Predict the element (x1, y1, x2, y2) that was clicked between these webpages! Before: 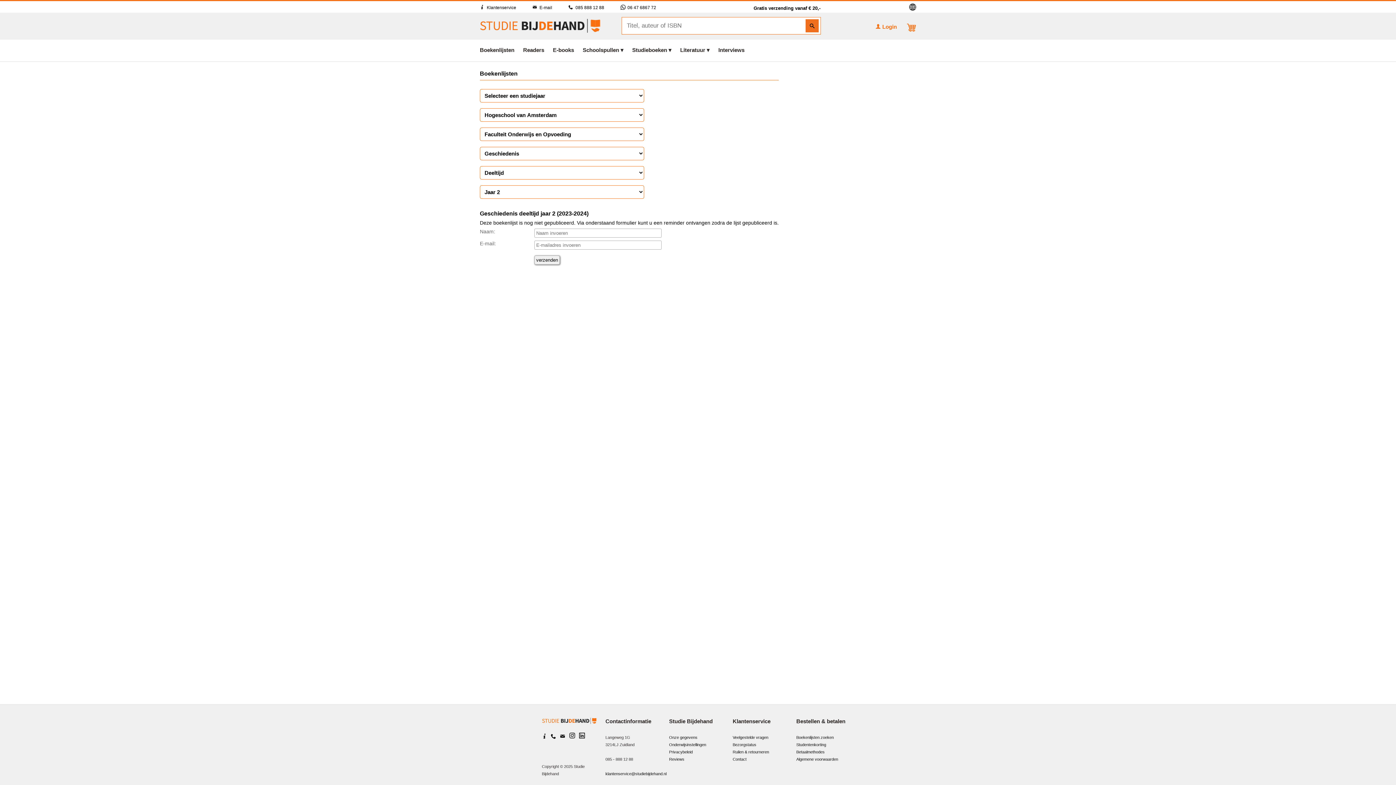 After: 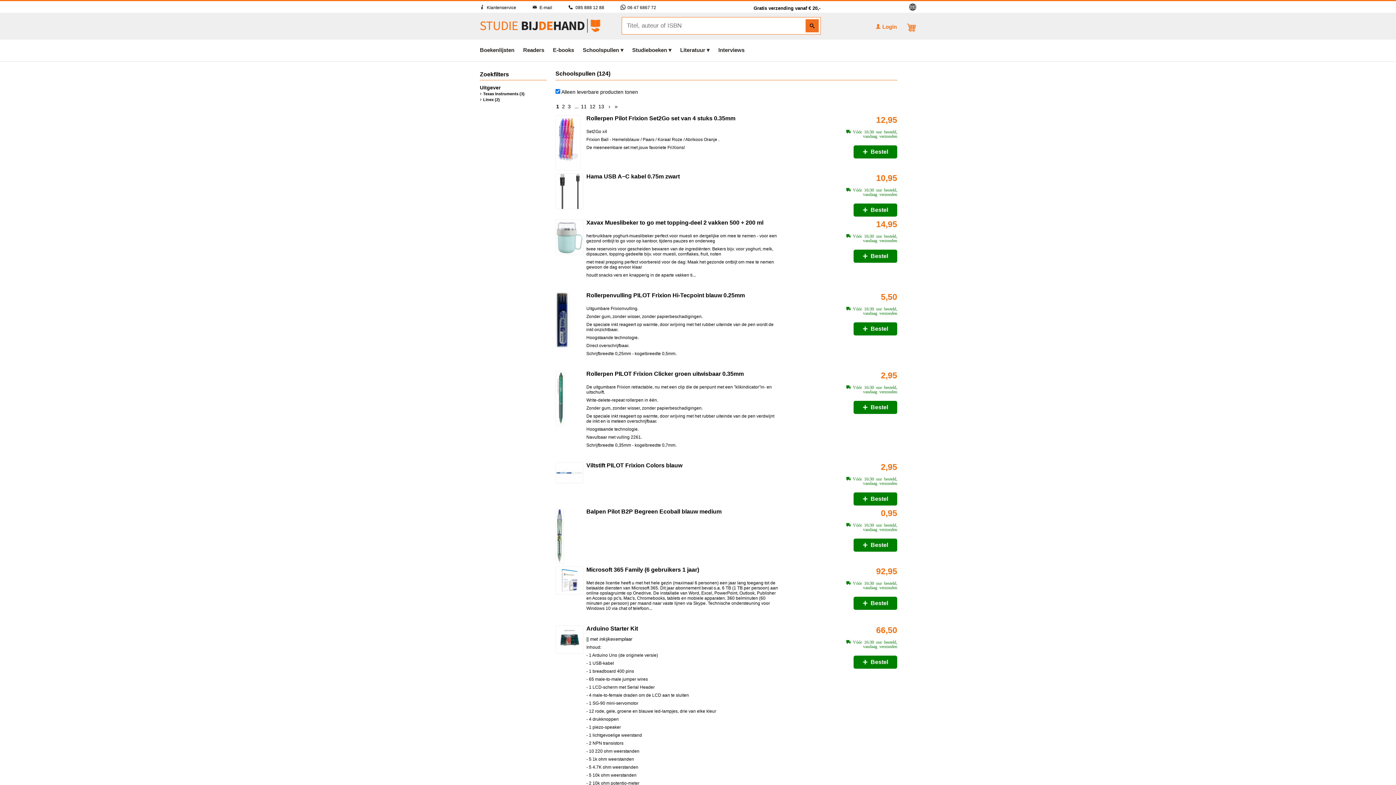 Action: bbox: (578, 42, 628, 57) label: Schoolspullen